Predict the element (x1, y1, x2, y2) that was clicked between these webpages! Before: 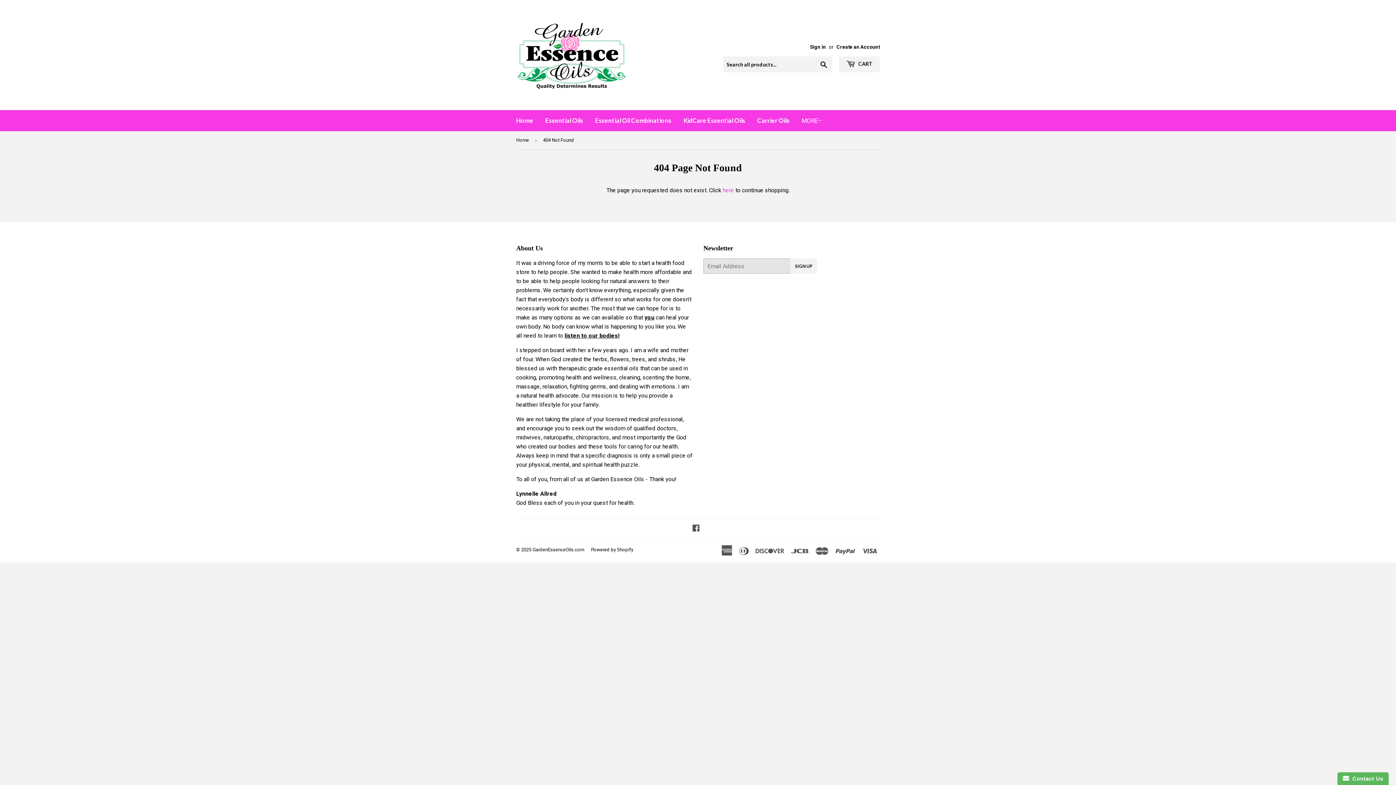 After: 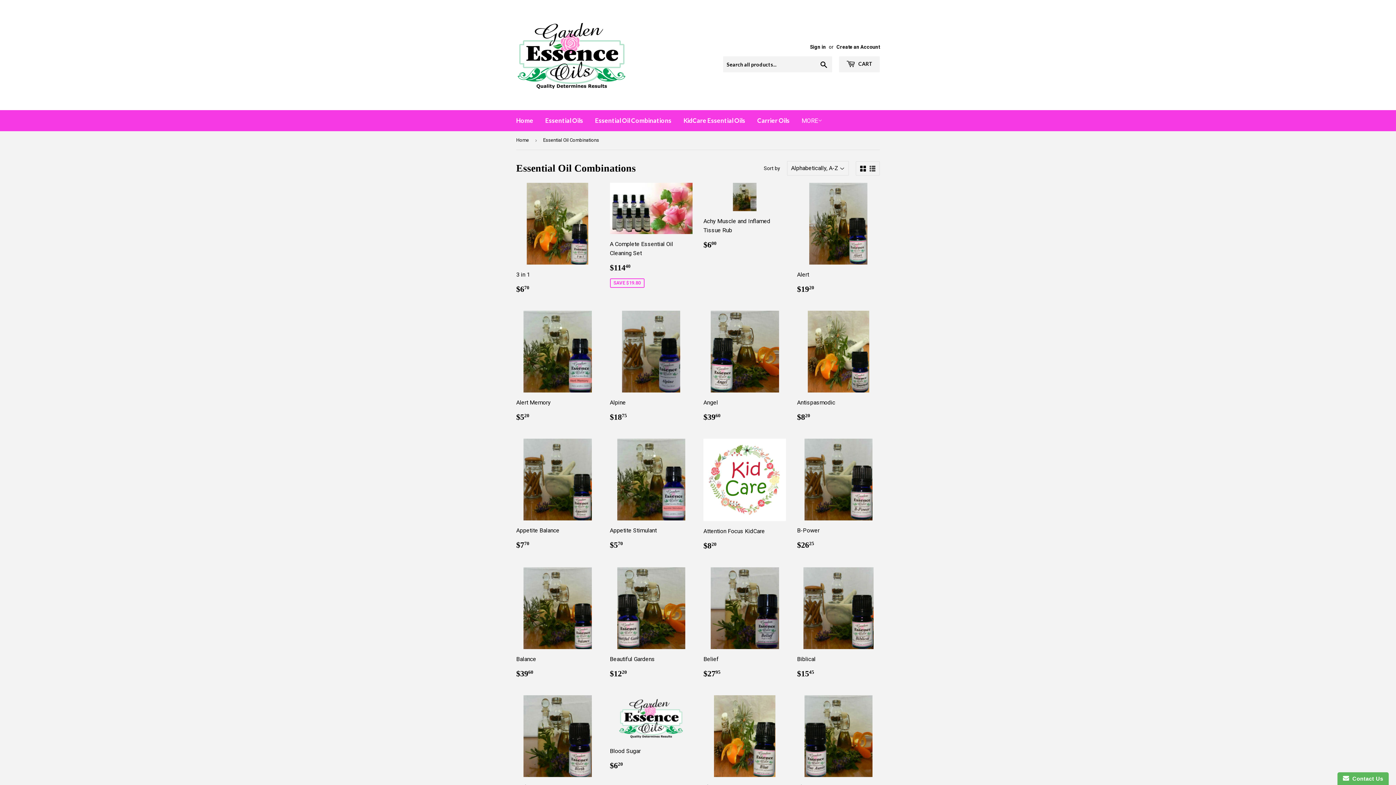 Action: bbox: (589, 110, 677, 130) label: Essential Oil Combinations